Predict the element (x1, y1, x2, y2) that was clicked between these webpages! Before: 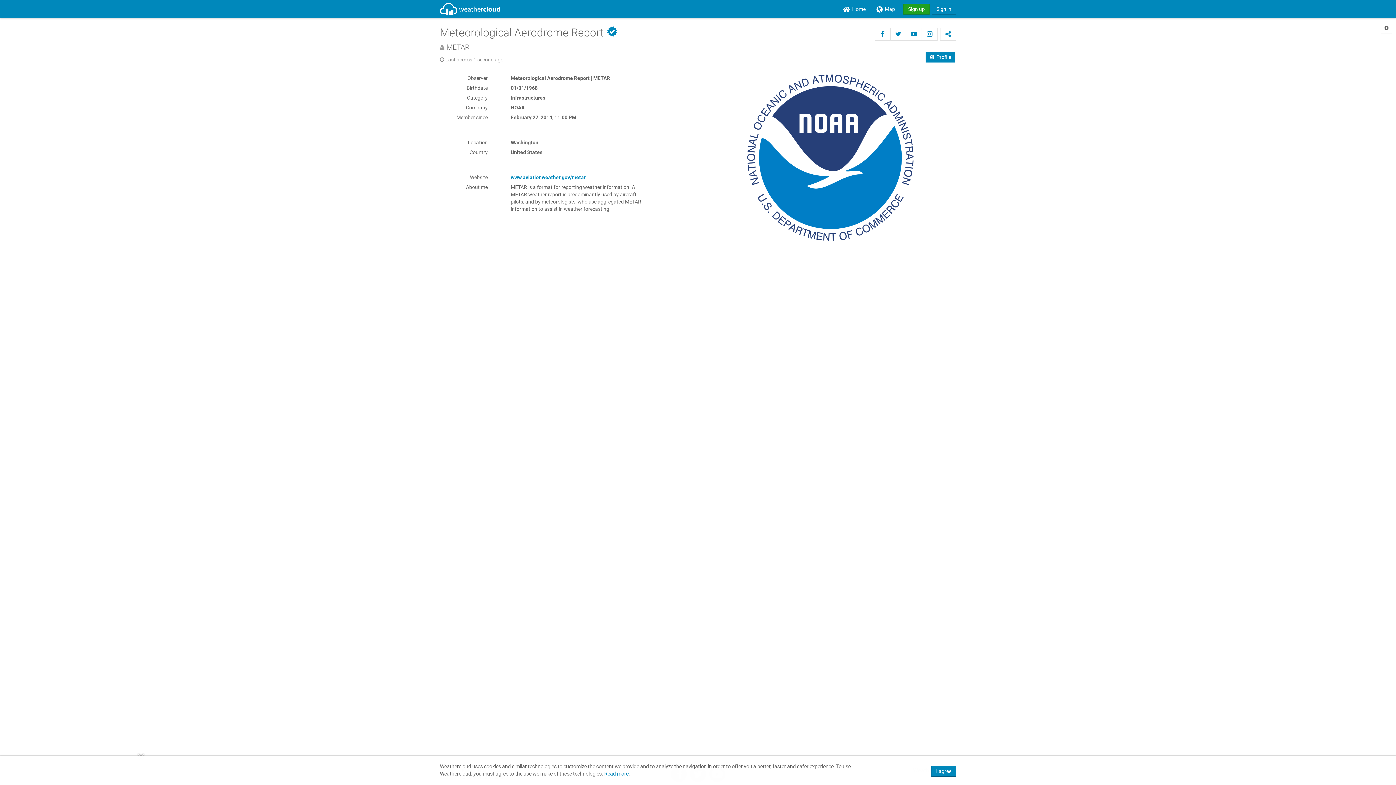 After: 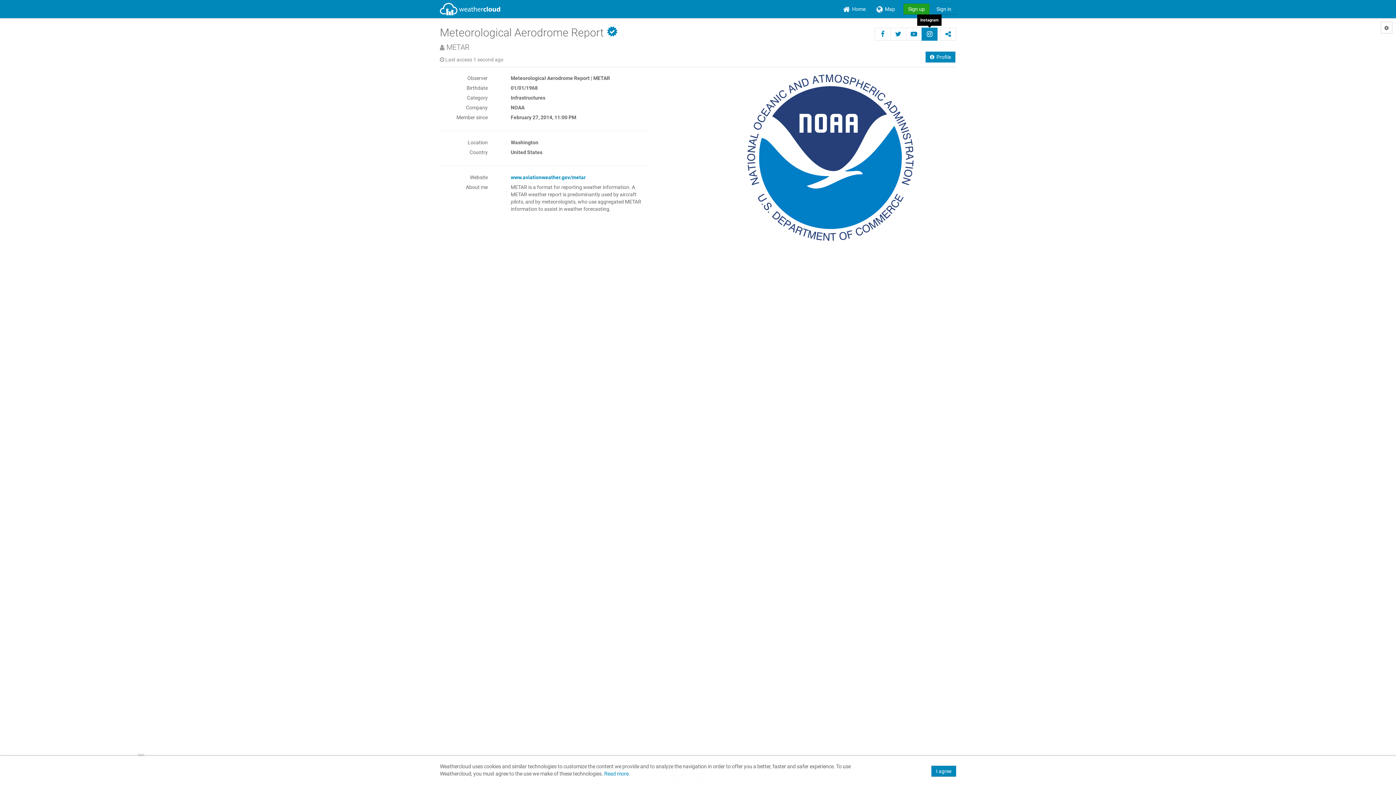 Action: bbox: (921, 27, 937, 40)